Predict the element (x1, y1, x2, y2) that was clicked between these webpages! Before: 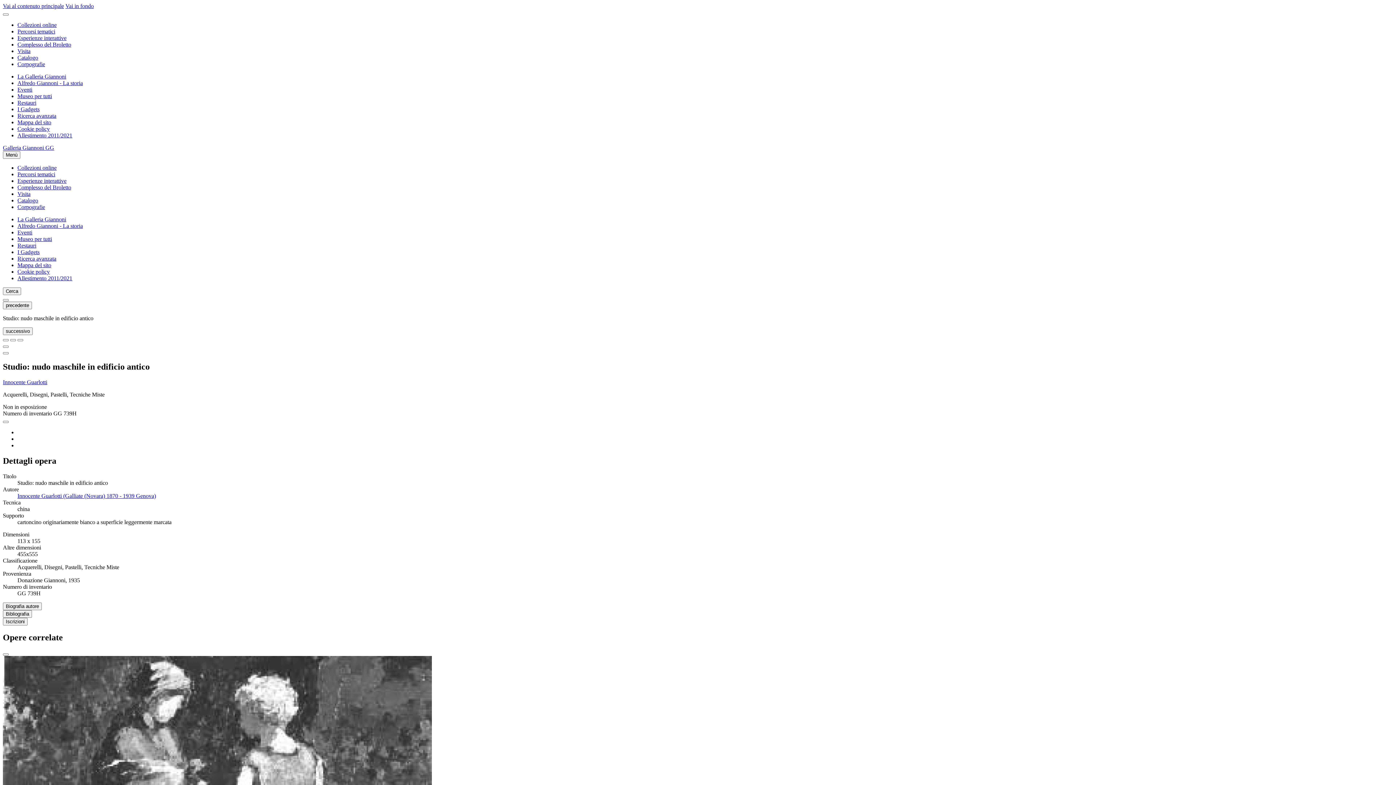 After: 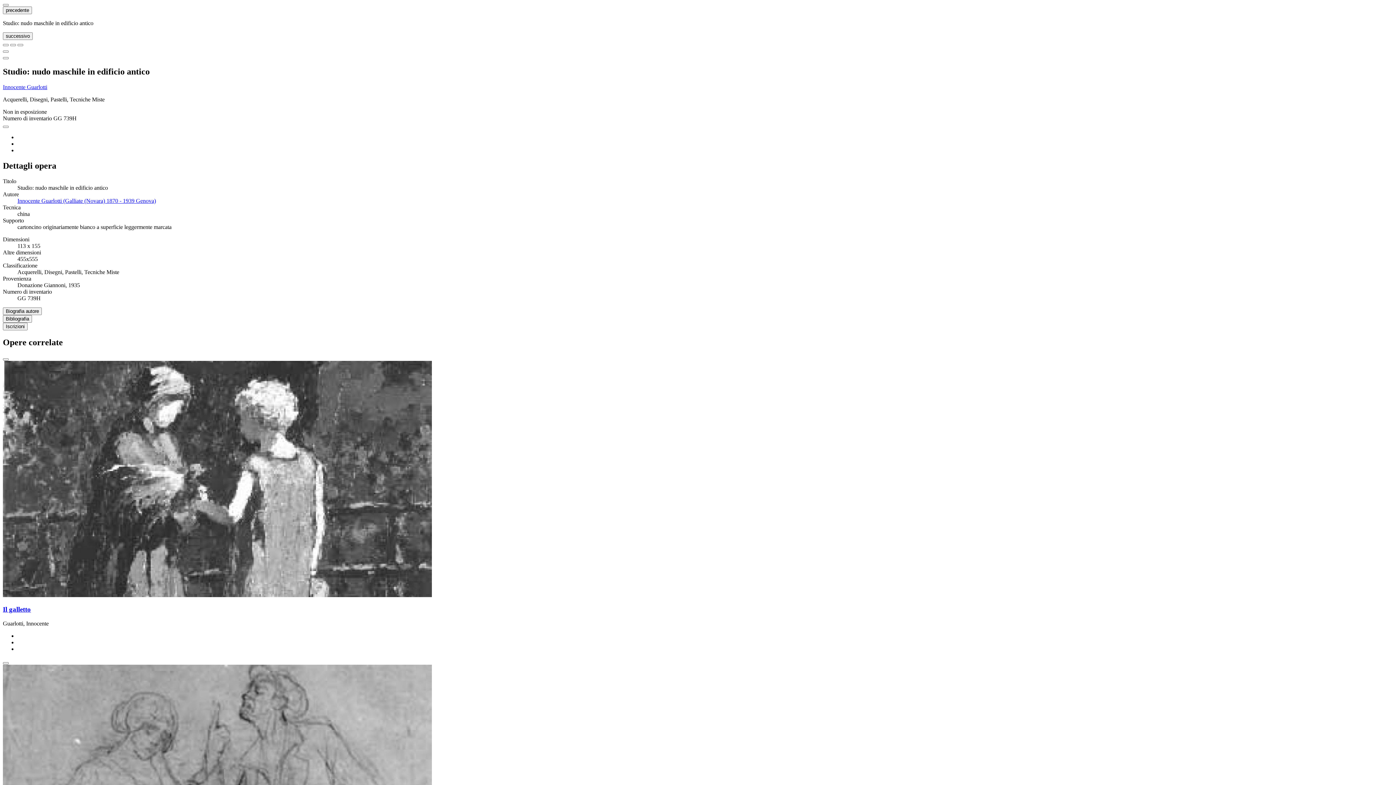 Action: bbox: (2, 2, 64, 9) label: Vai al contenuto principale